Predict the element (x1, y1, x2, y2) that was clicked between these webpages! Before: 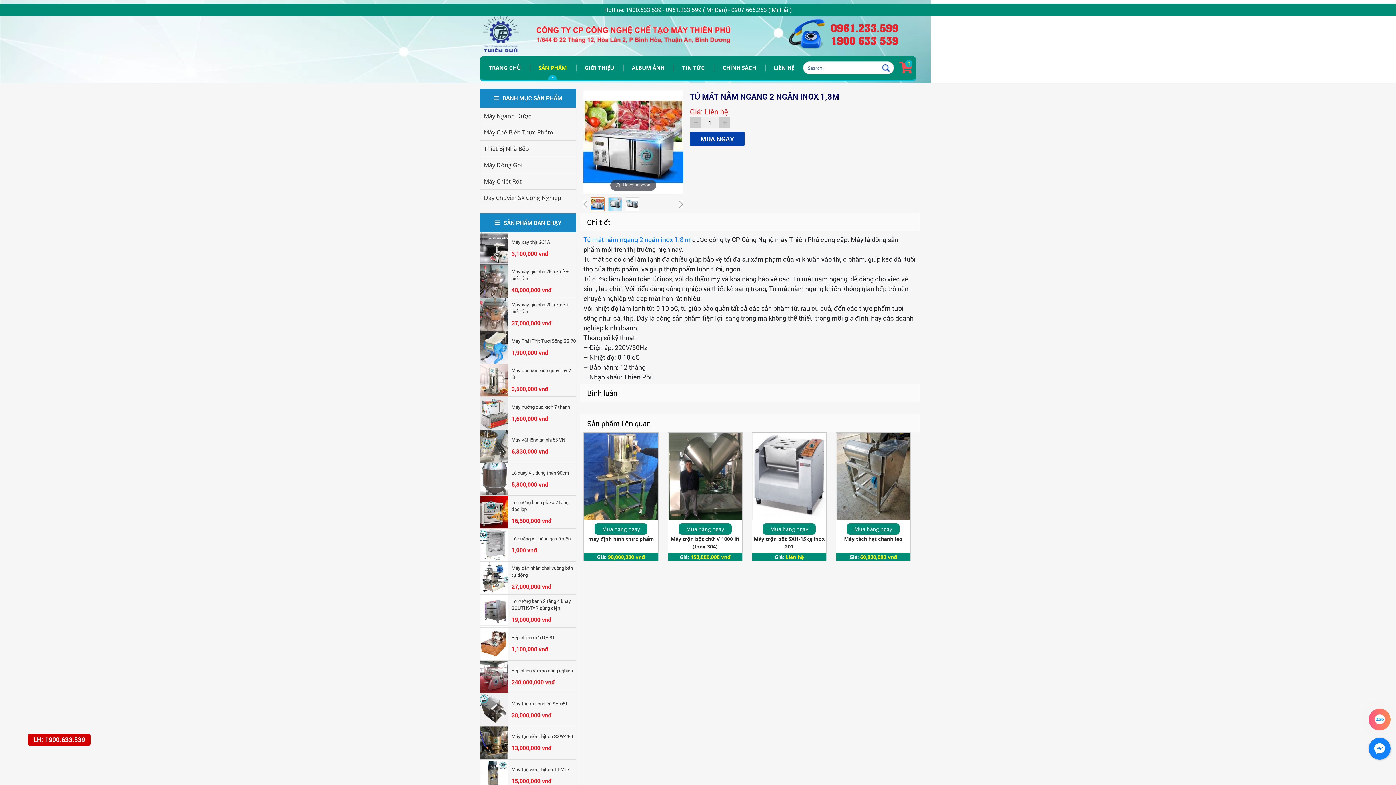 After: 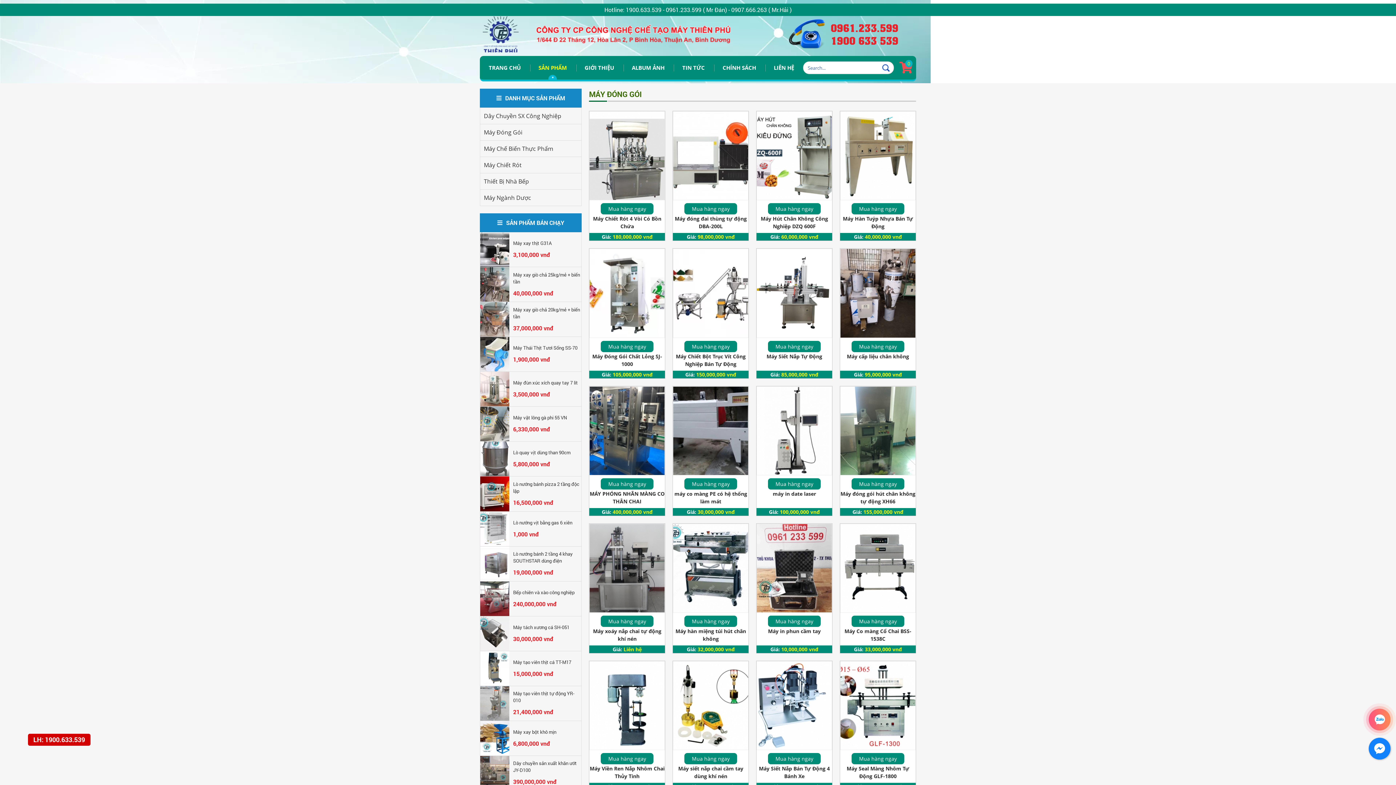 Action: label: Máy Đóng Gói bbox: (484, 160, 572, 169)